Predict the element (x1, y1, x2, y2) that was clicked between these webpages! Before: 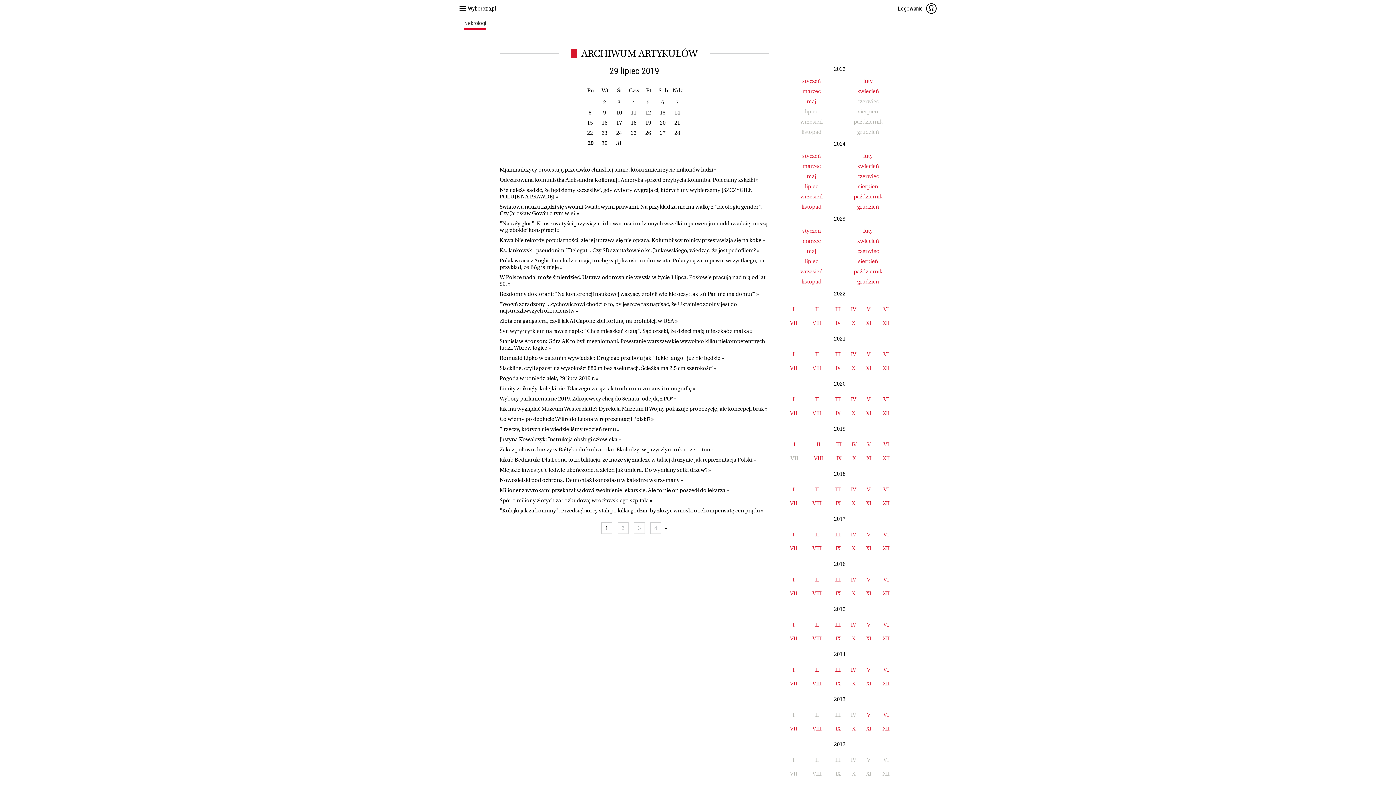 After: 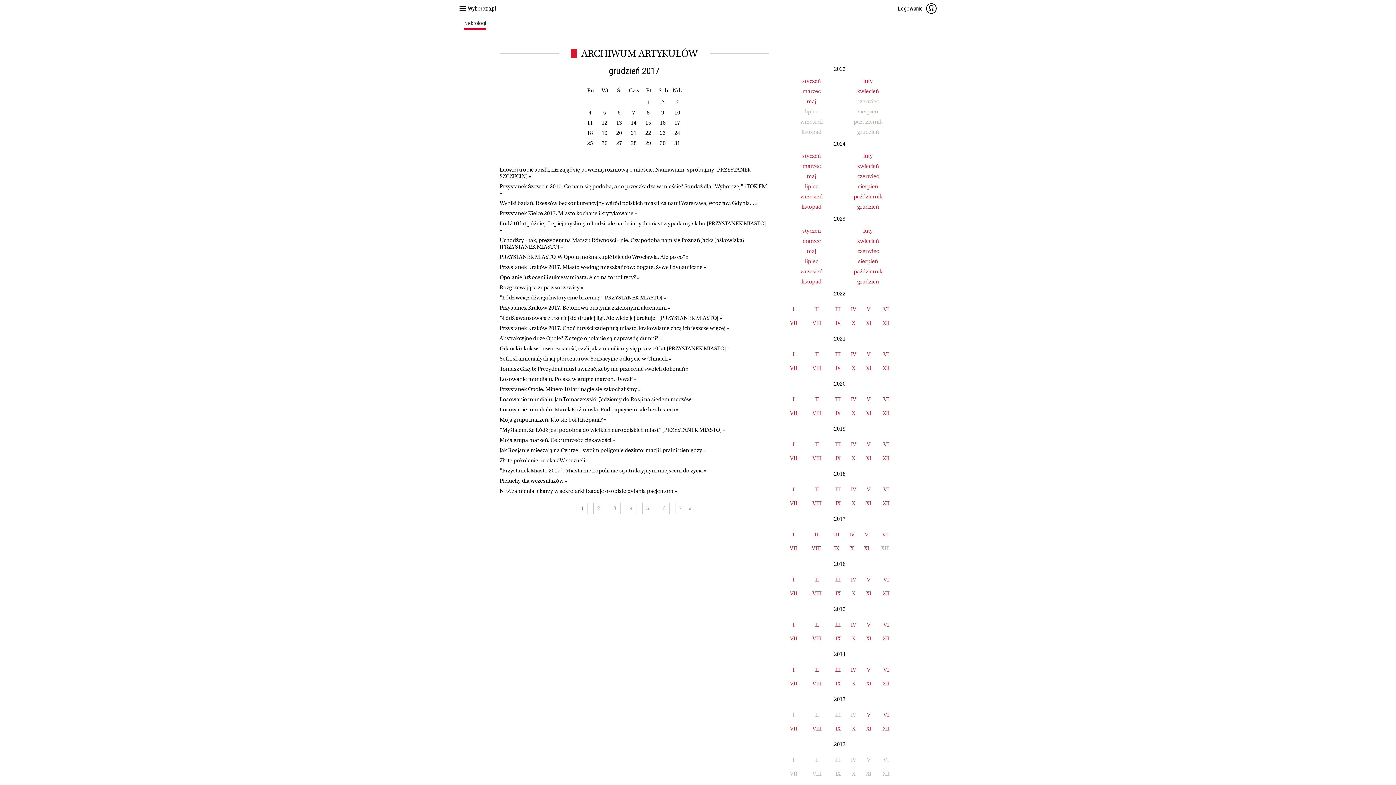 Action: bbox: (882, 545, 889, 552) label: XII